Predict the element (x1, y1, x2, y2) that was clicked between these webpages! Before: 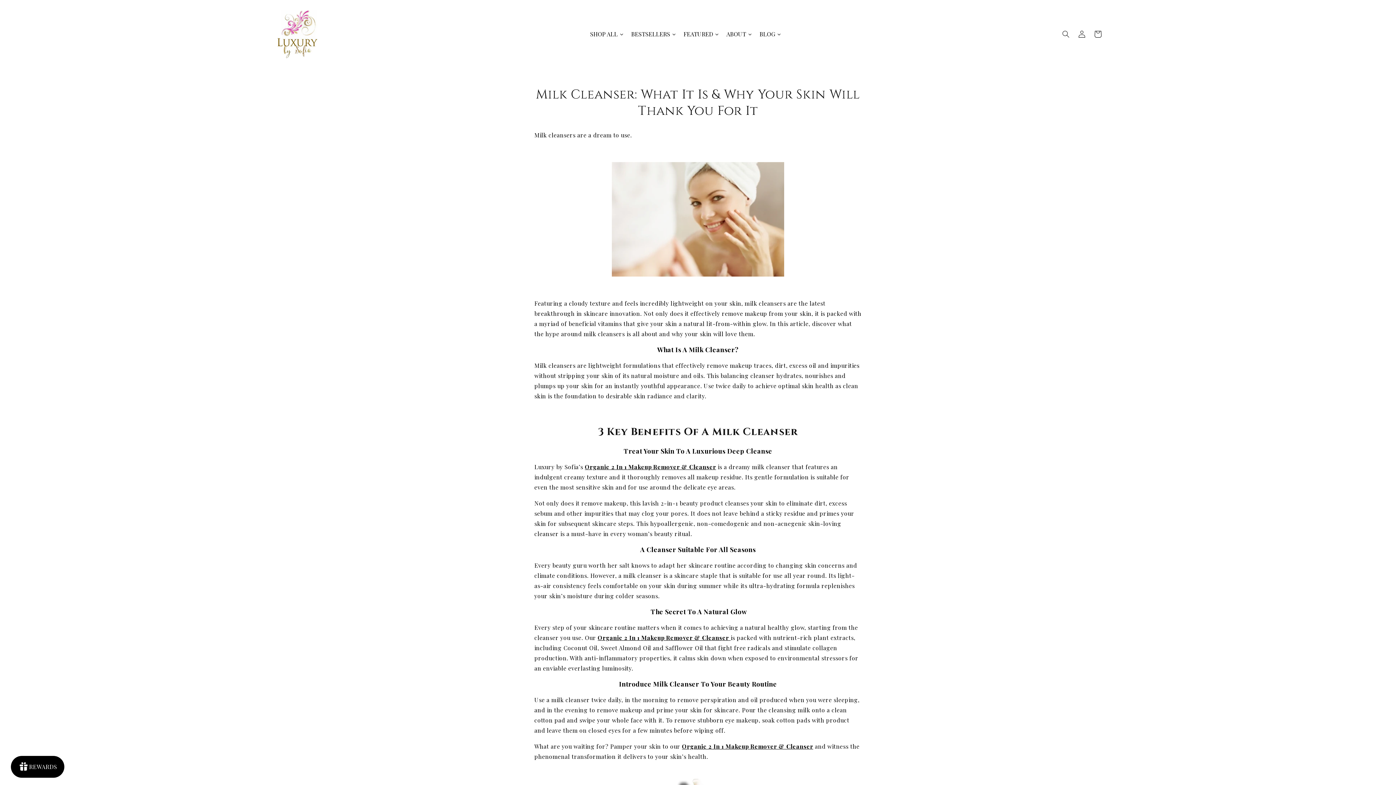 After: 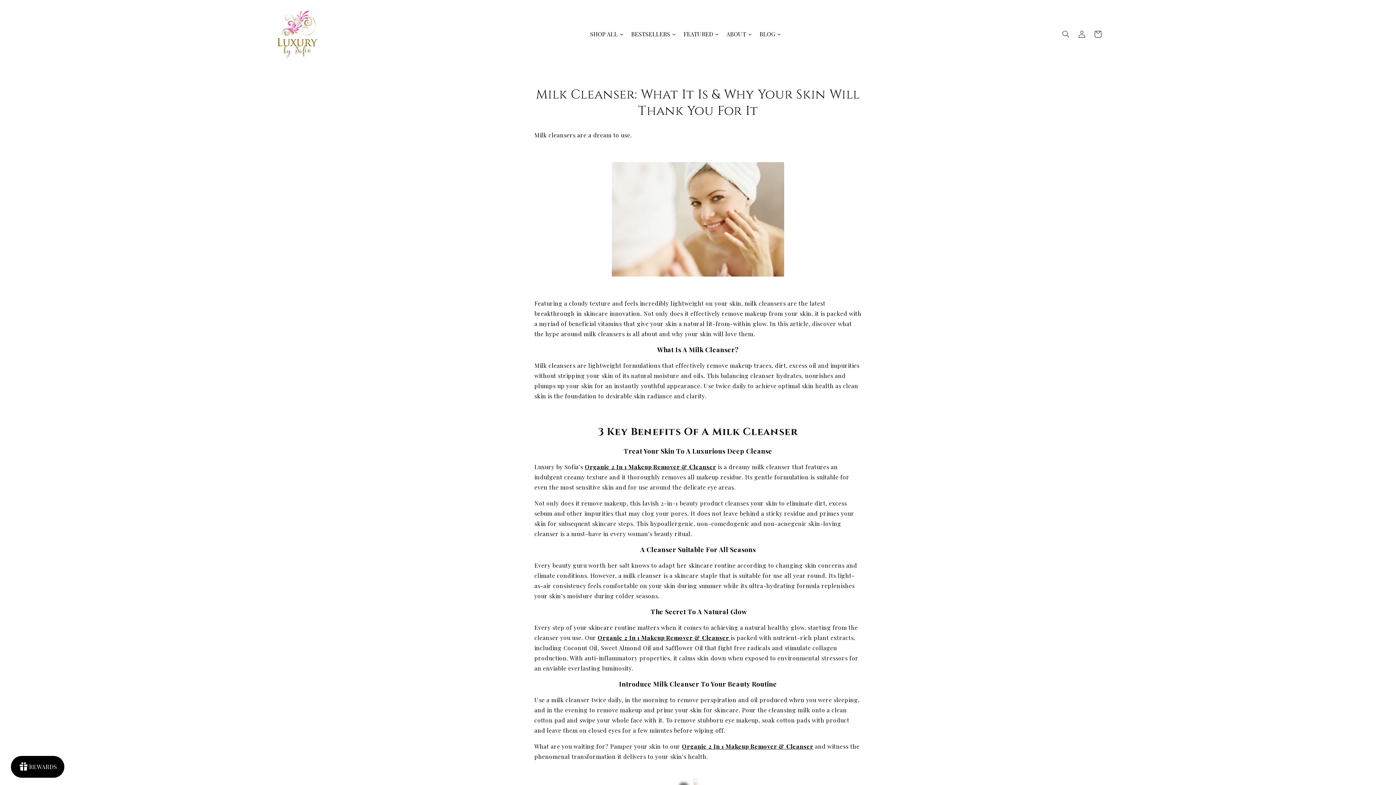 Action: bbox: (597, 634, 730, 641) label: Organic 2 In 1 Makeup Remover & Cleanser 